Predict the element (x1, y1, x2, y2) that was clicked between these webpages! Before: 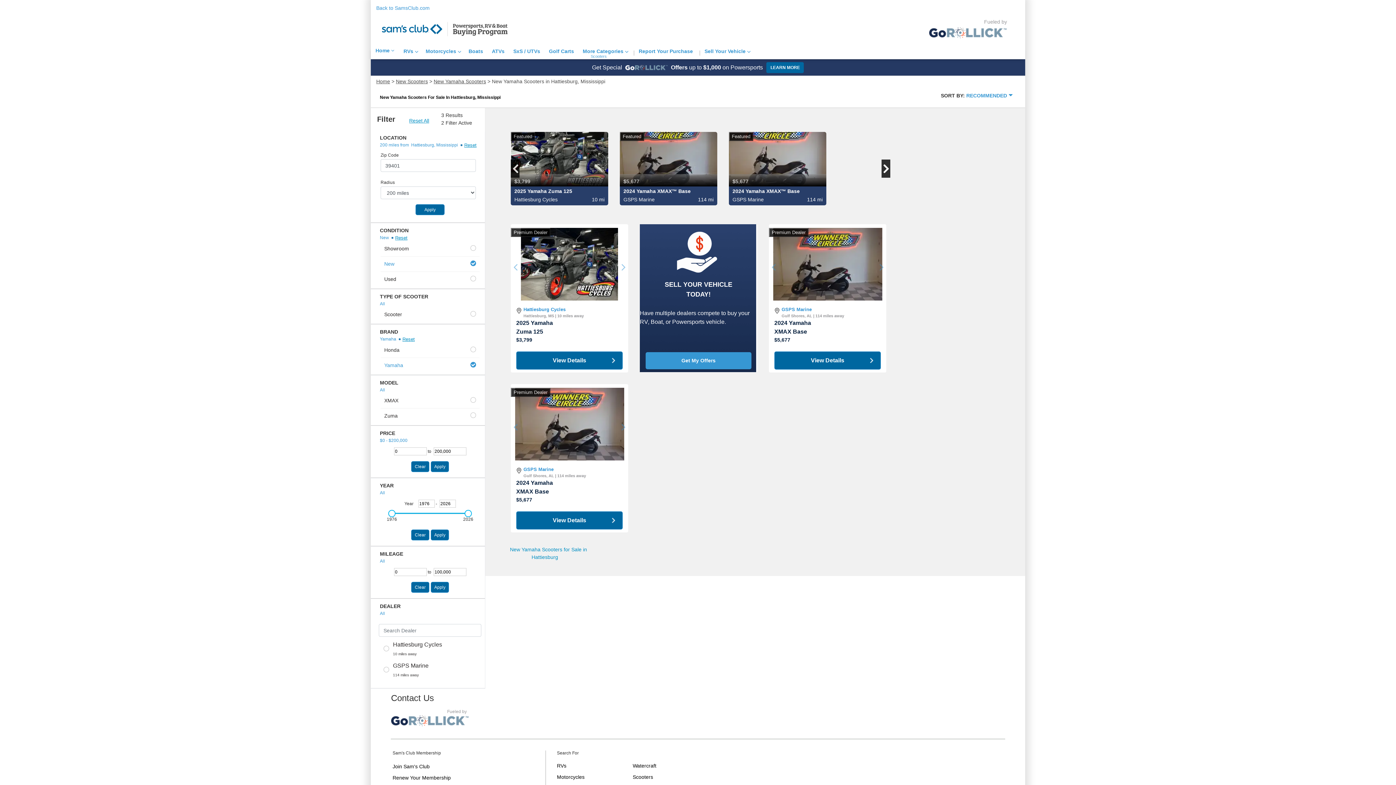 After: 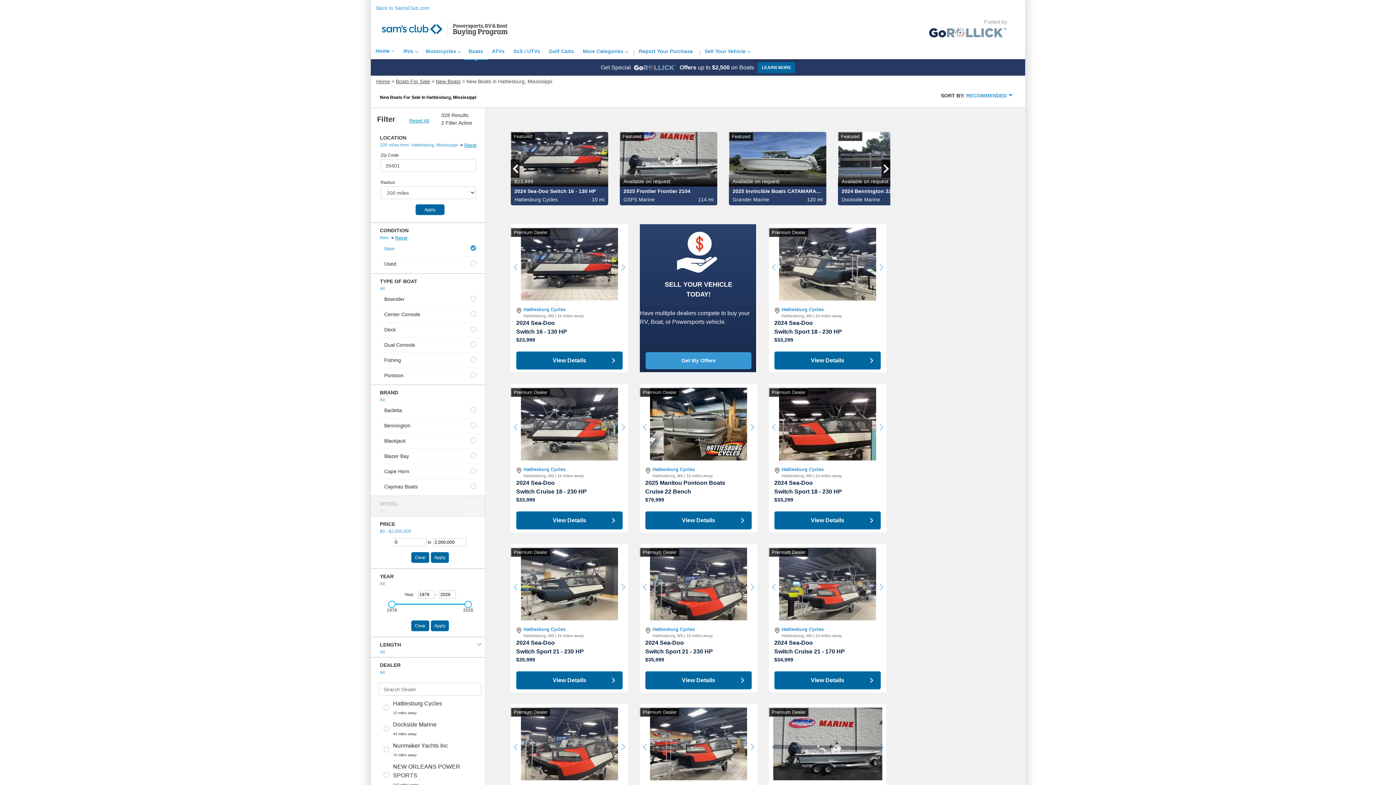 Action: bbox: (464, 45, 487, 59) label: Boats